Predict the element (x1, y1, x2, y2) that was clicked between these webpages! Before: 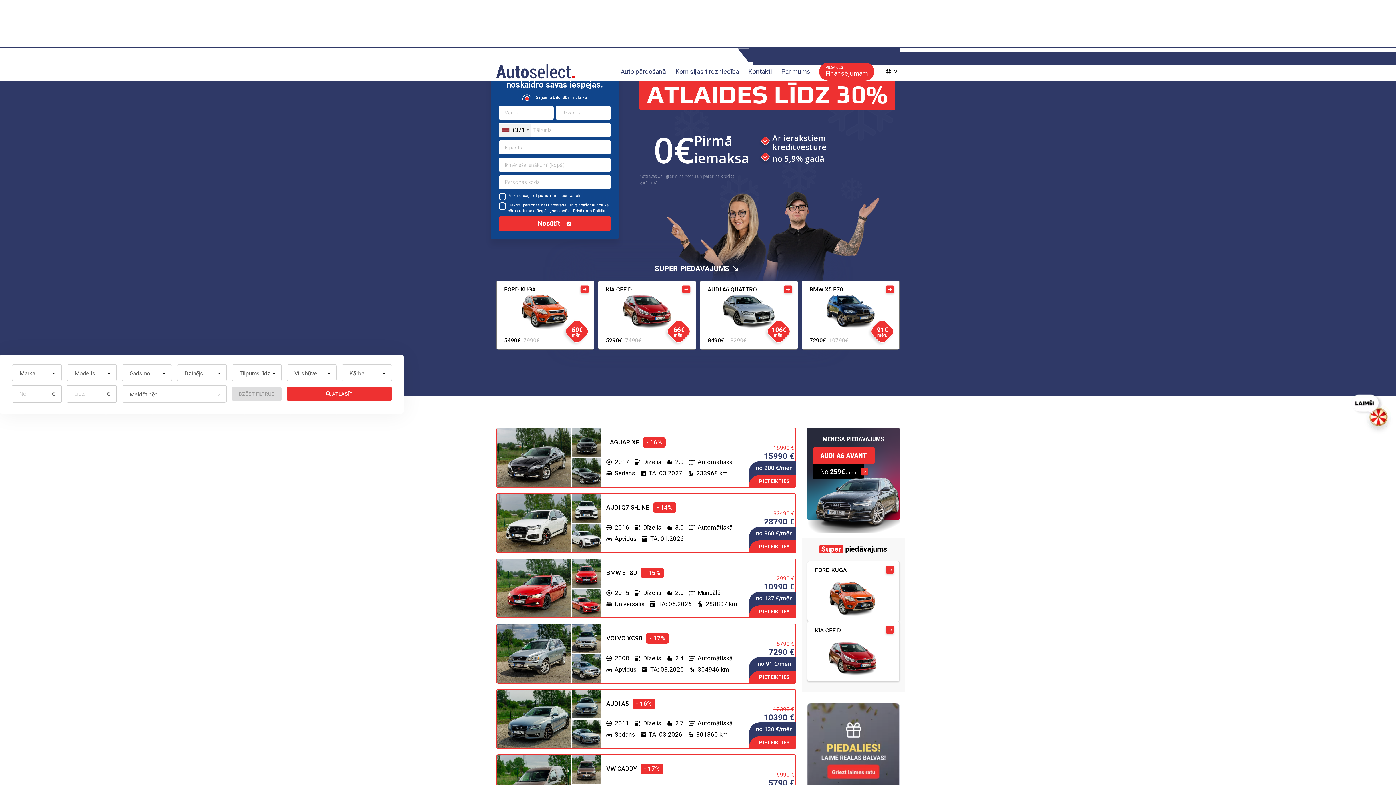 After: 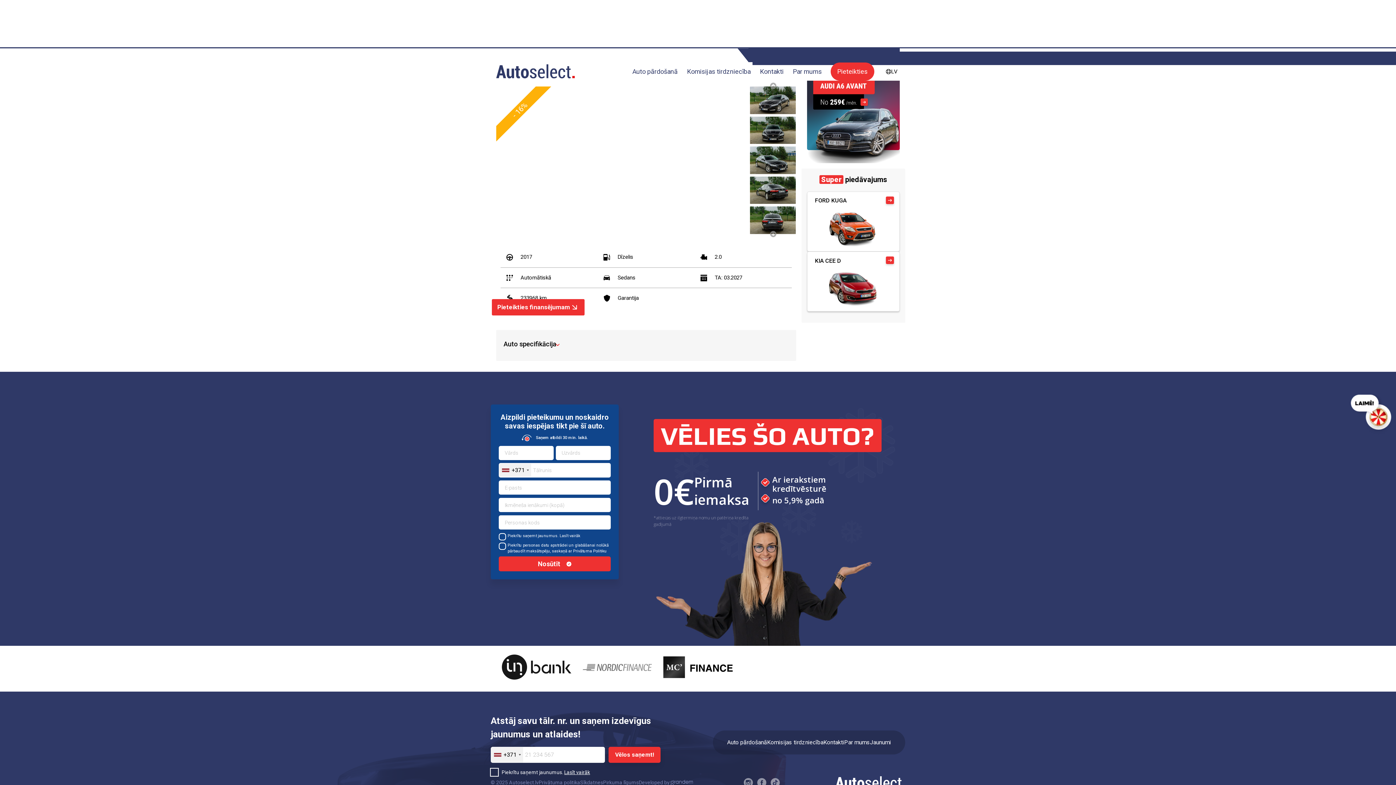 Action: bbox: (749, 461, 796, 475) label: no 200 €/mēn